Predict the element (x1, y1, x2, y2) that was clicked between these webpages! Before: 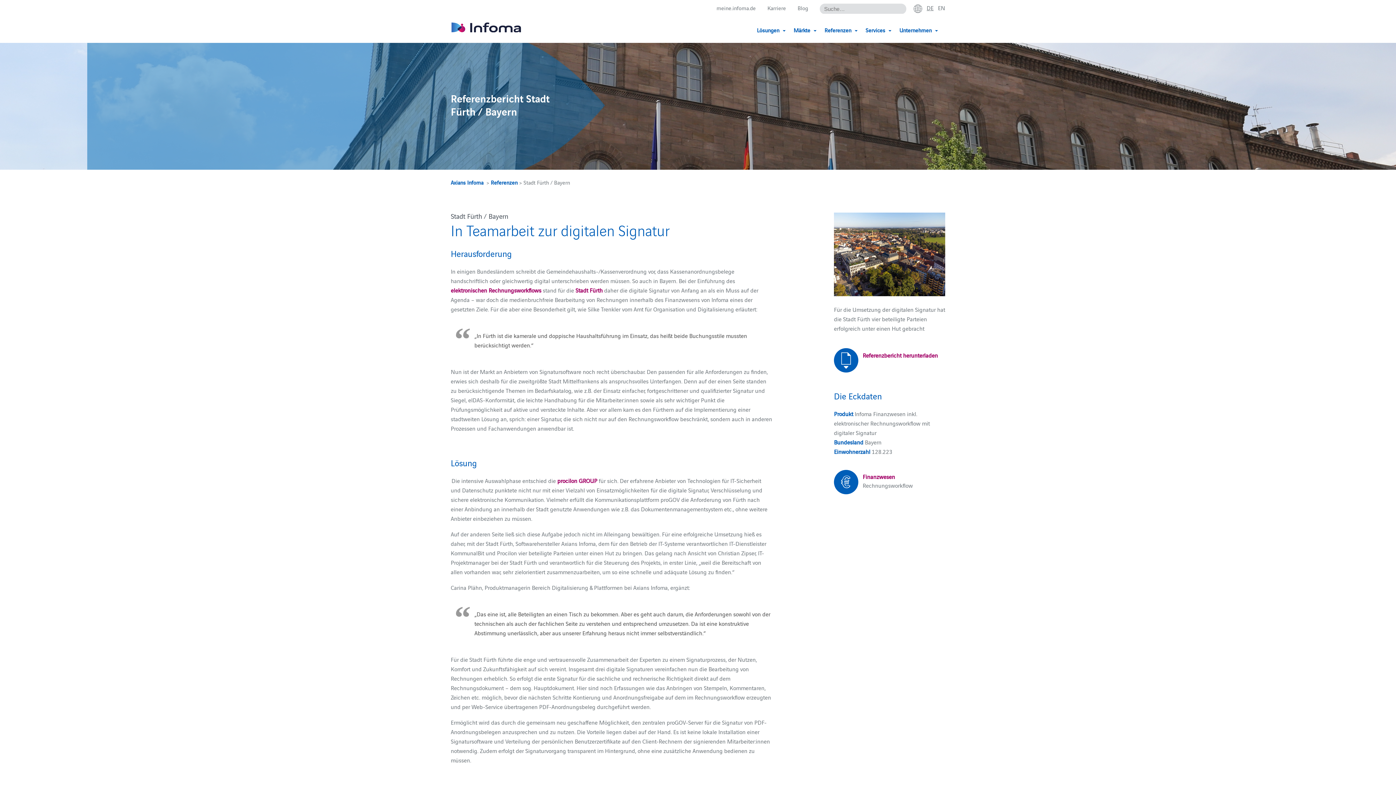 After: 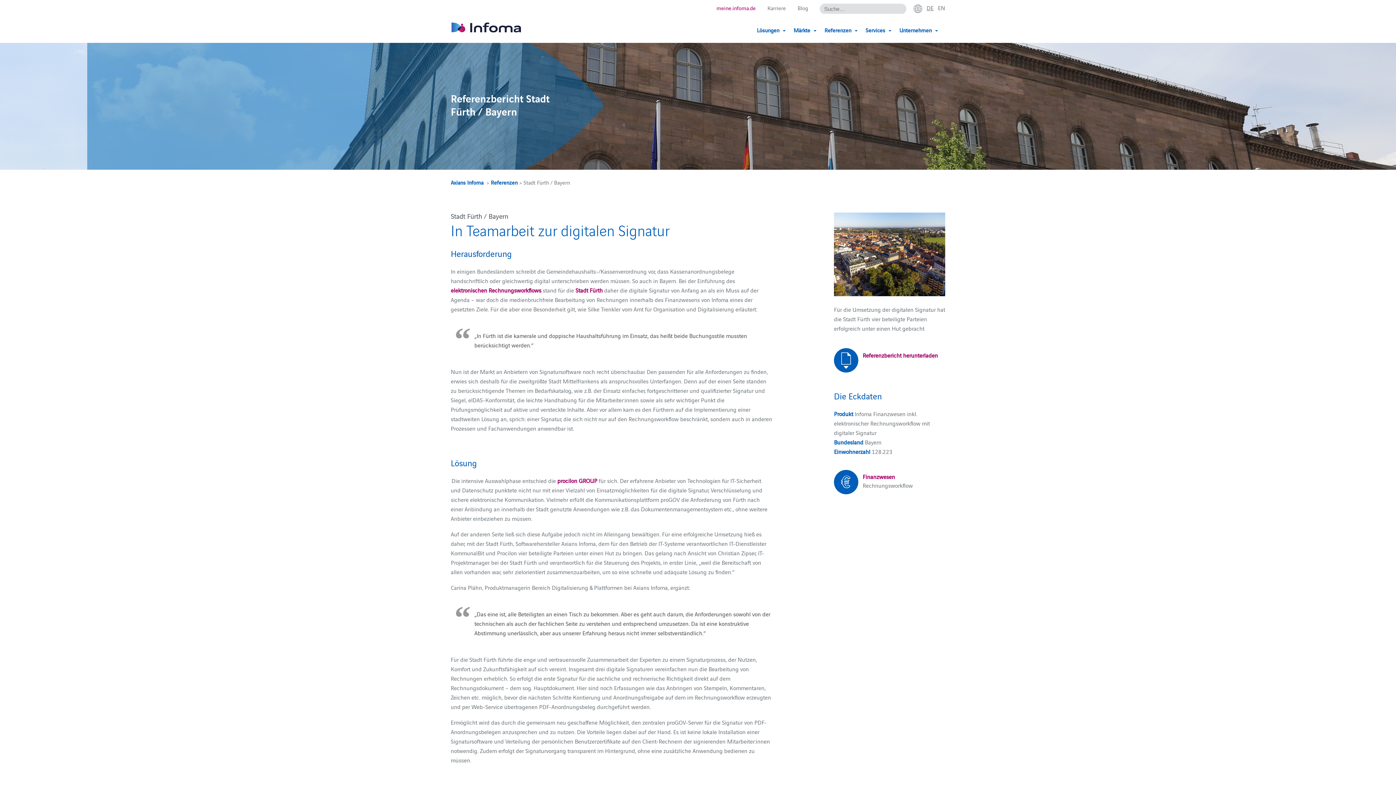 Action: bbox: (716, 4, 756, 11) label: meine.infoma.de